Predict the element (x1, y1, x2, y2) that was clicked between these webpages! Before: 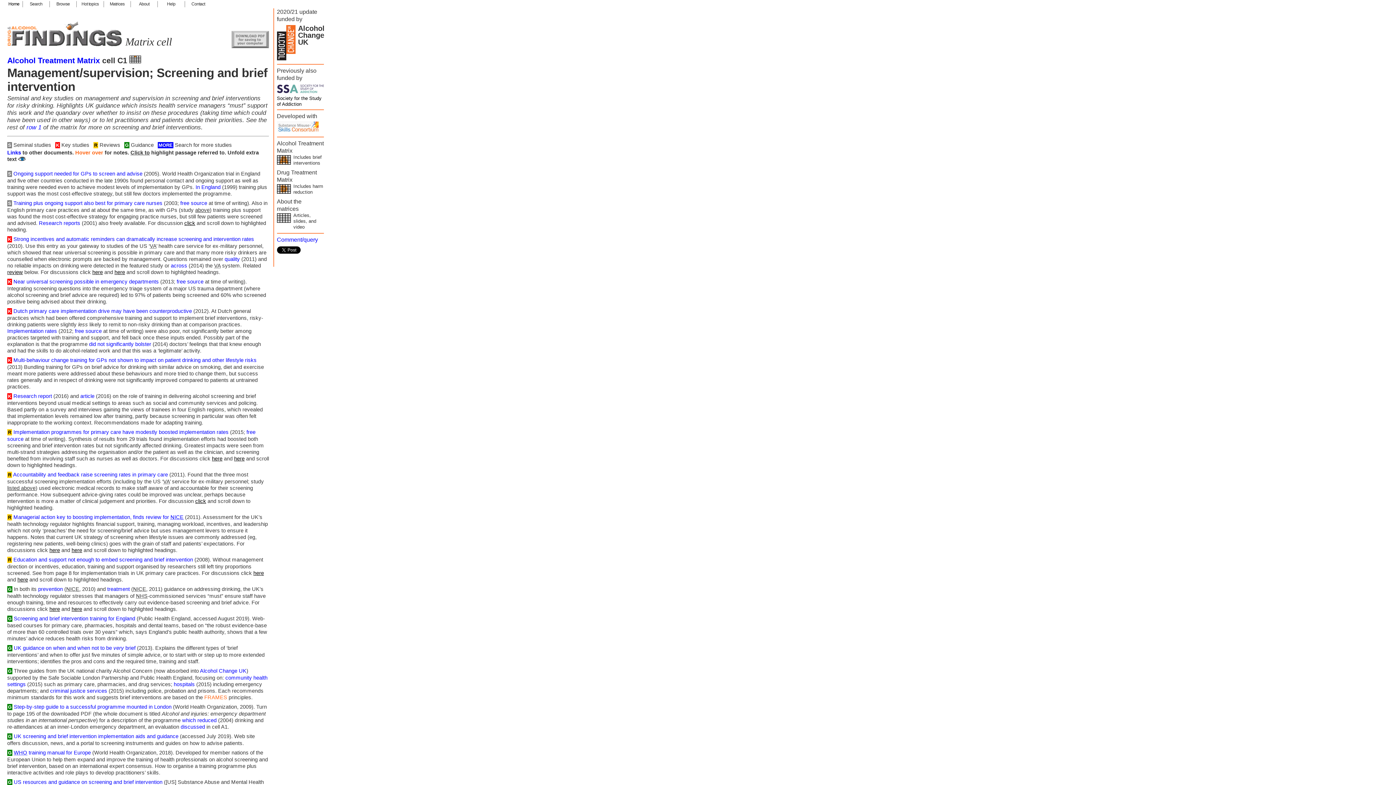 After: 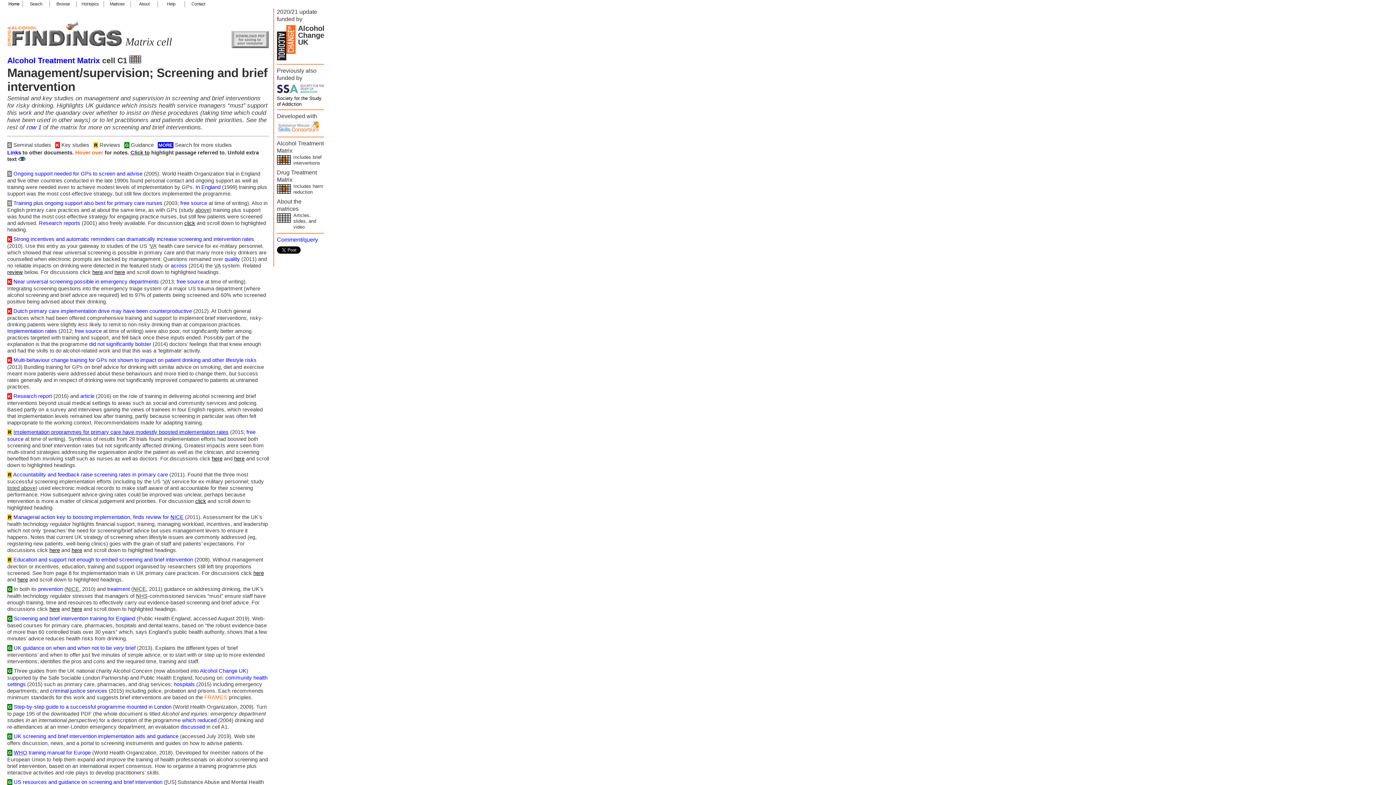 Action: bbox: (13, 429, 228, 435) label: Implementation programmes for primary care have modestly boosted implementation rates